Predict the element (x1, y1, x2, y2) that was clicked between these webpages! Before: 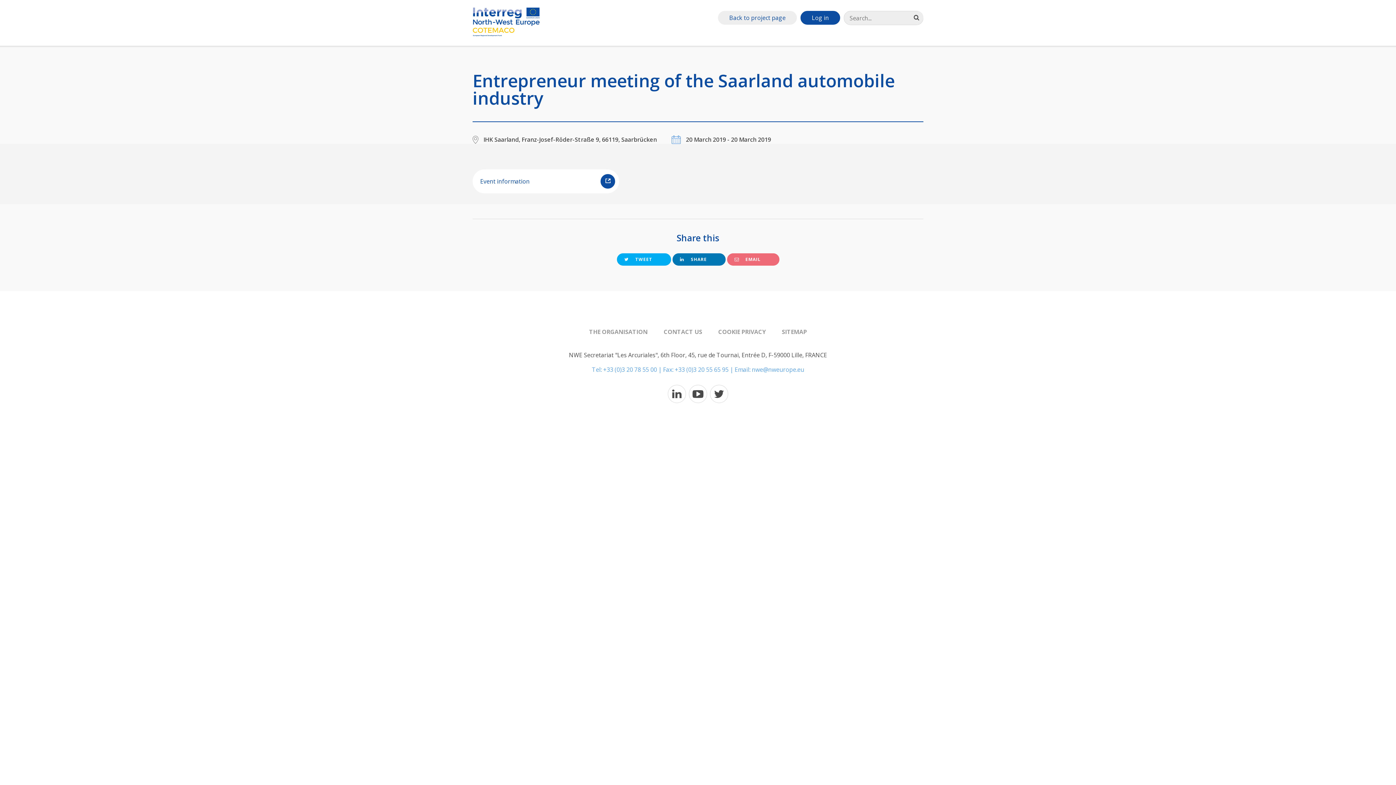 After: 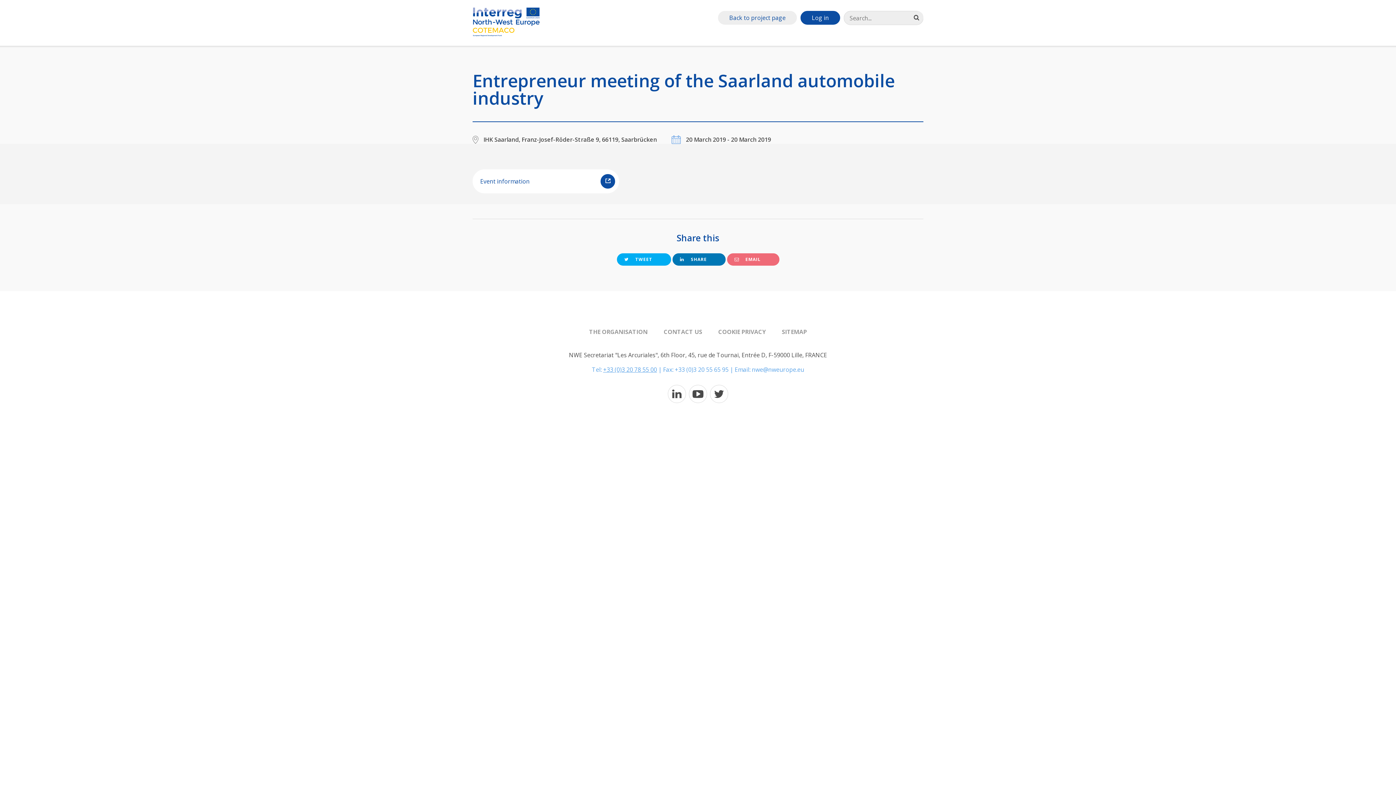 Action: label: +33 (0)3 20 78 55 00 bbox: (603, 365, 657, 373)